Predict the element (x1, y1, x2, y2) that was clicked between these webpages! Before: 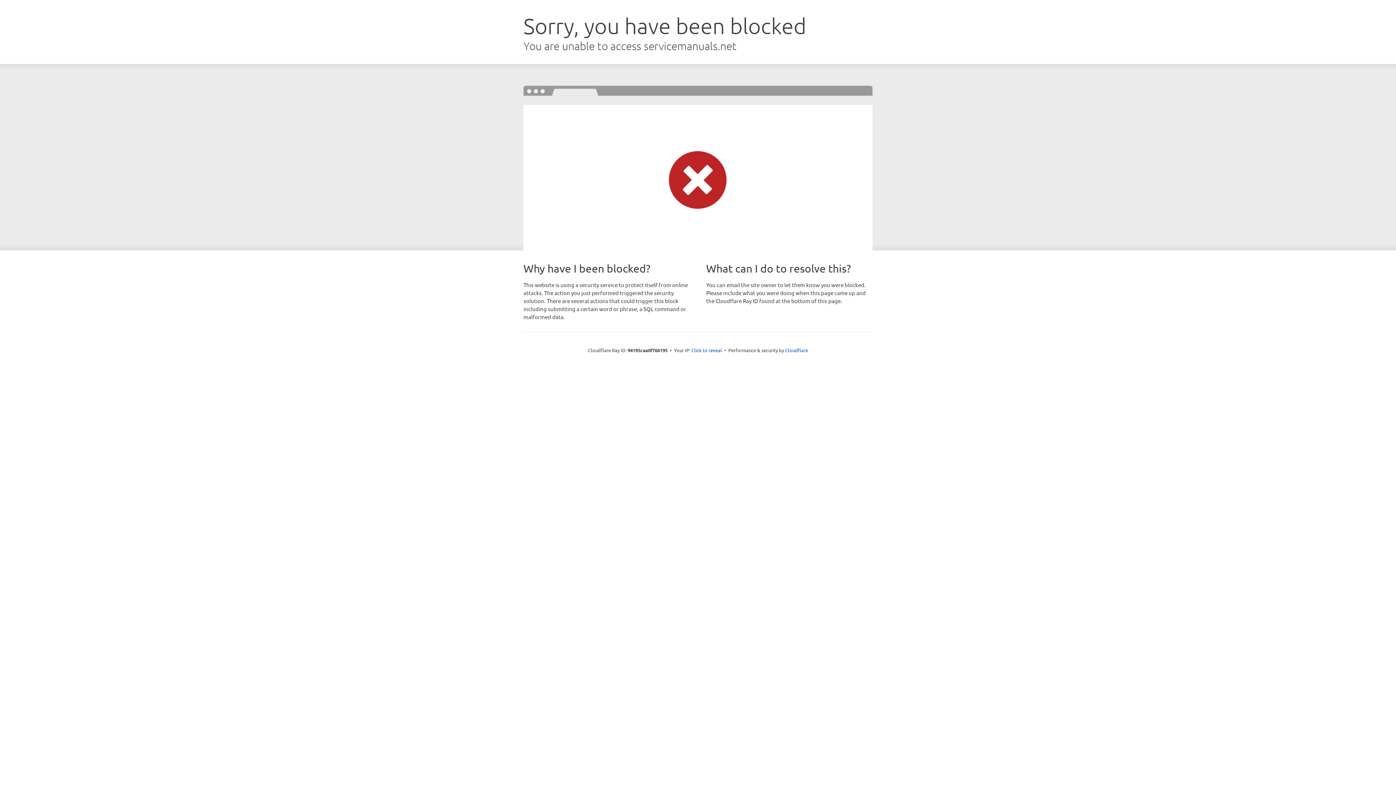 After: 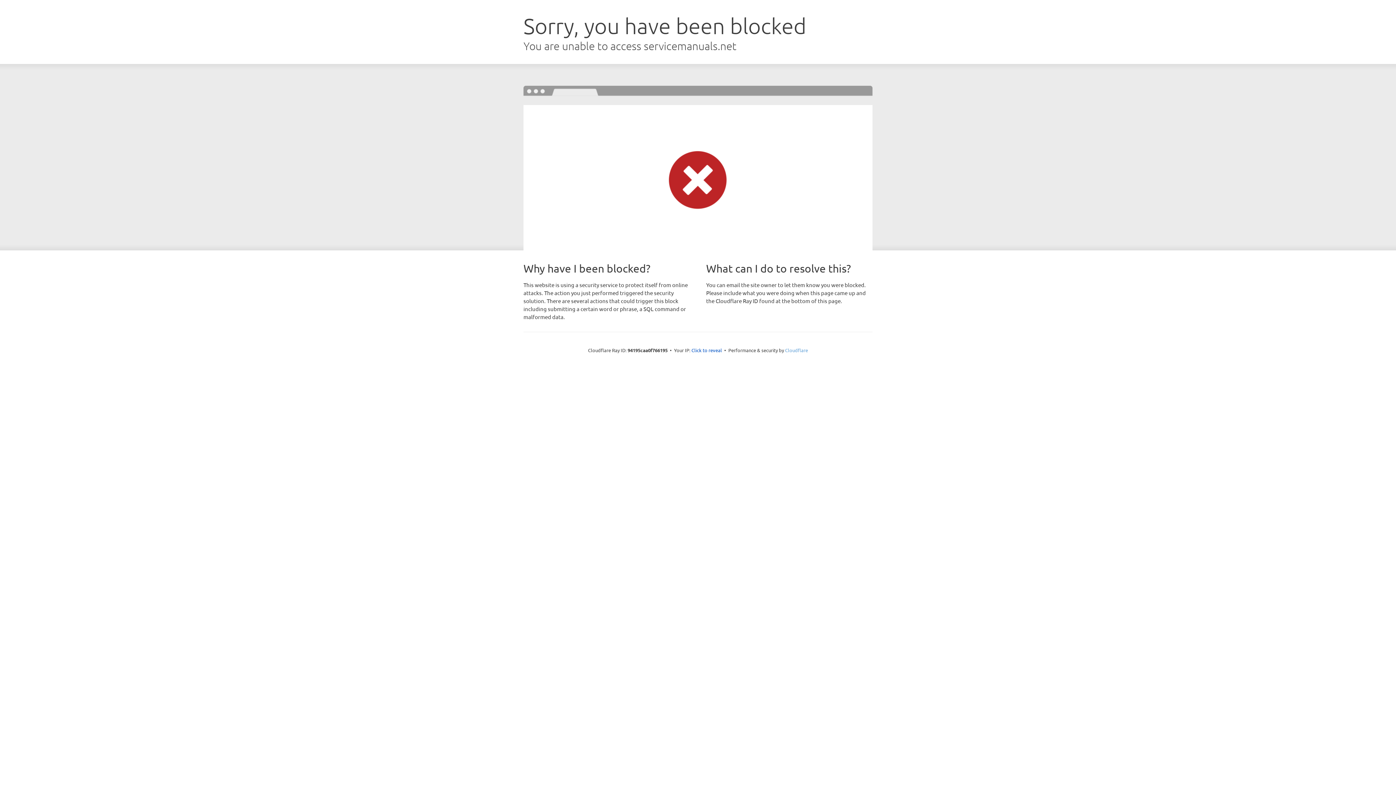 Action: bbox: (785, 347, 808, 353) label: Cloudflare